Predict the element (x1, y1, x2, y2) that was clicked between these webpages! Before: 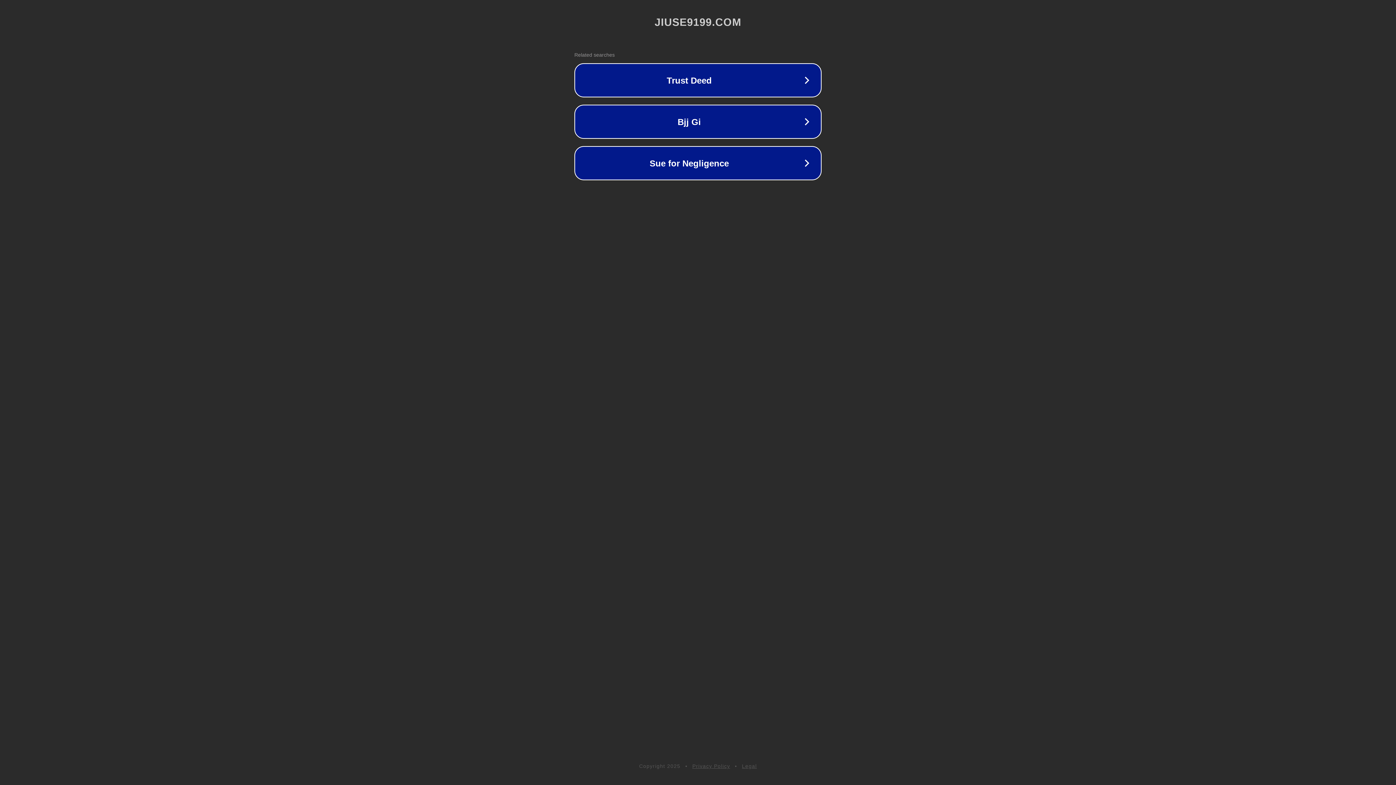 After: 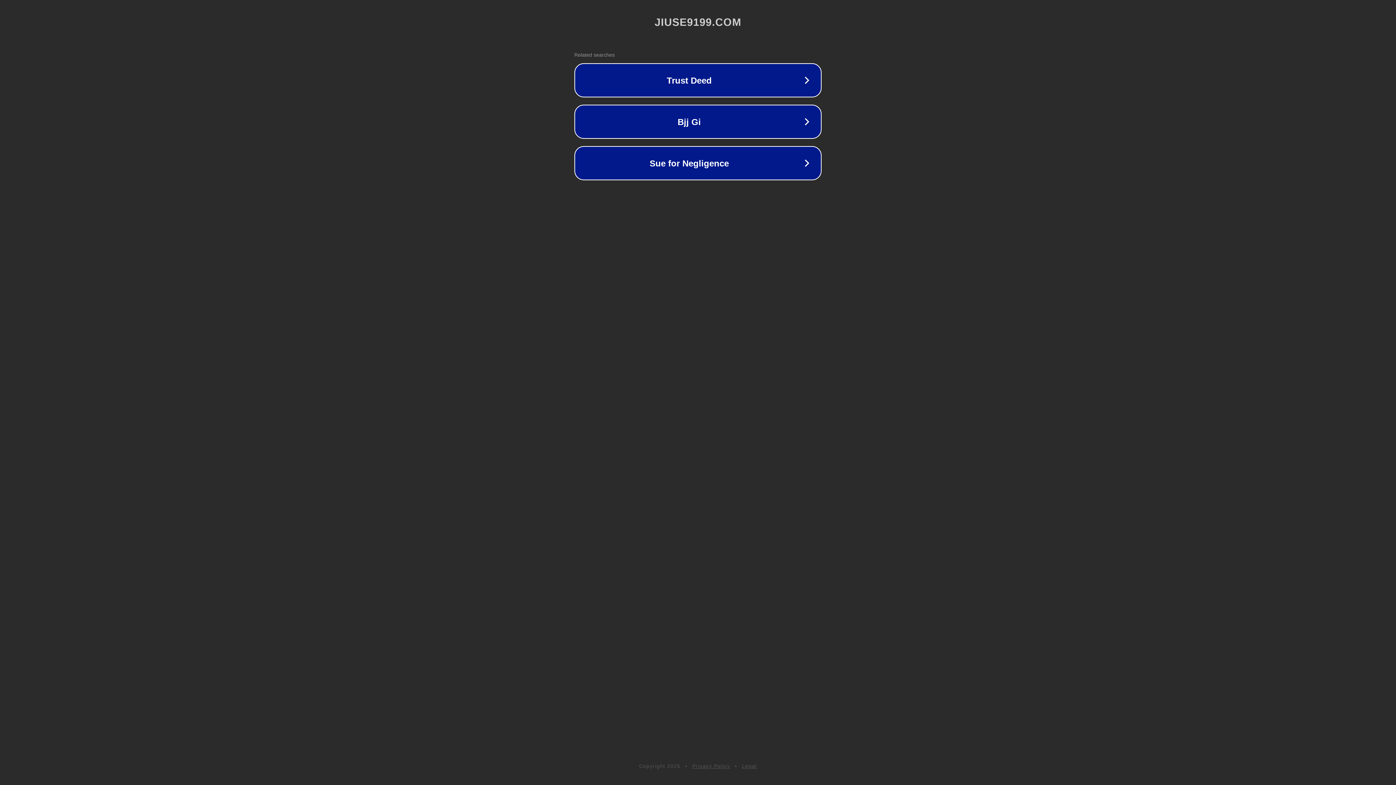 Action: label: Privacy Policy bbox: (692, 763, 730, 769)